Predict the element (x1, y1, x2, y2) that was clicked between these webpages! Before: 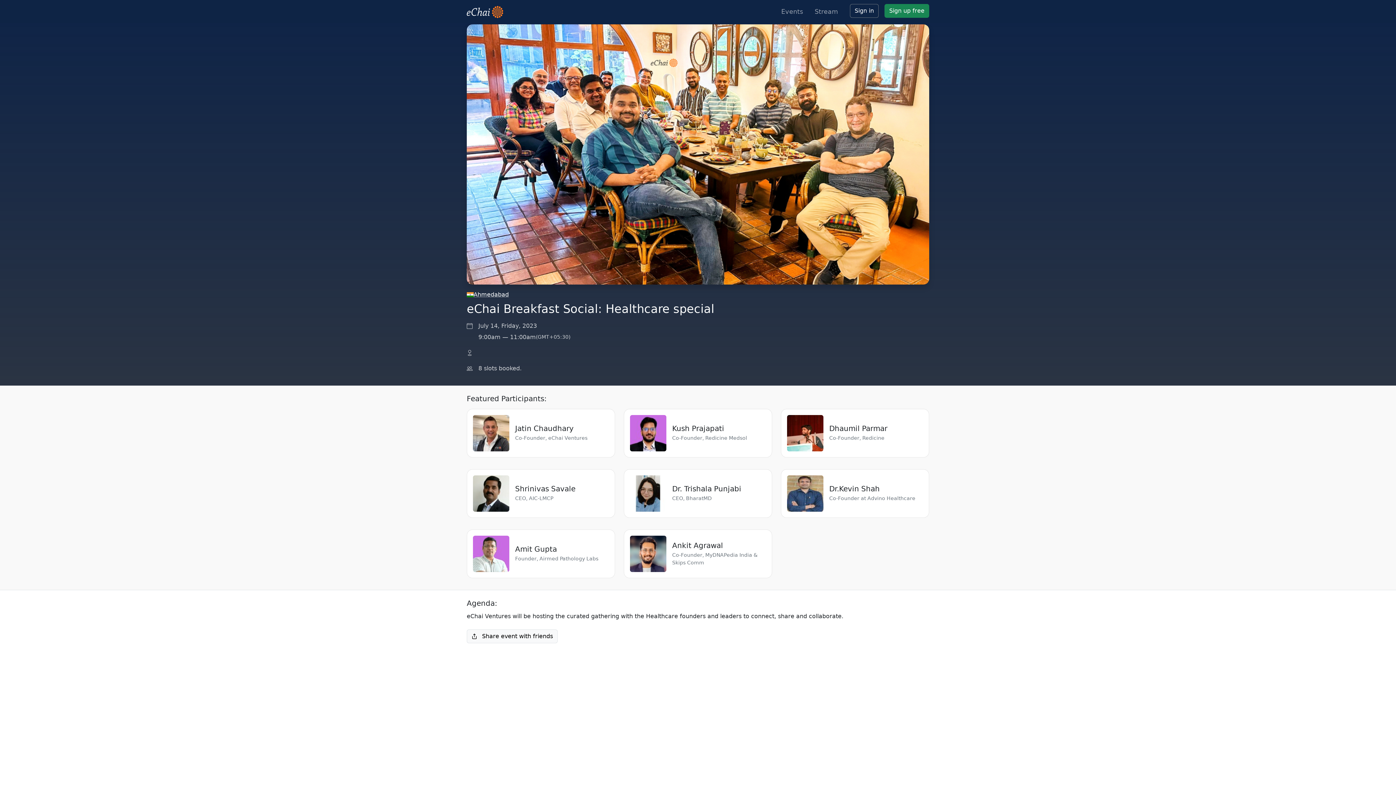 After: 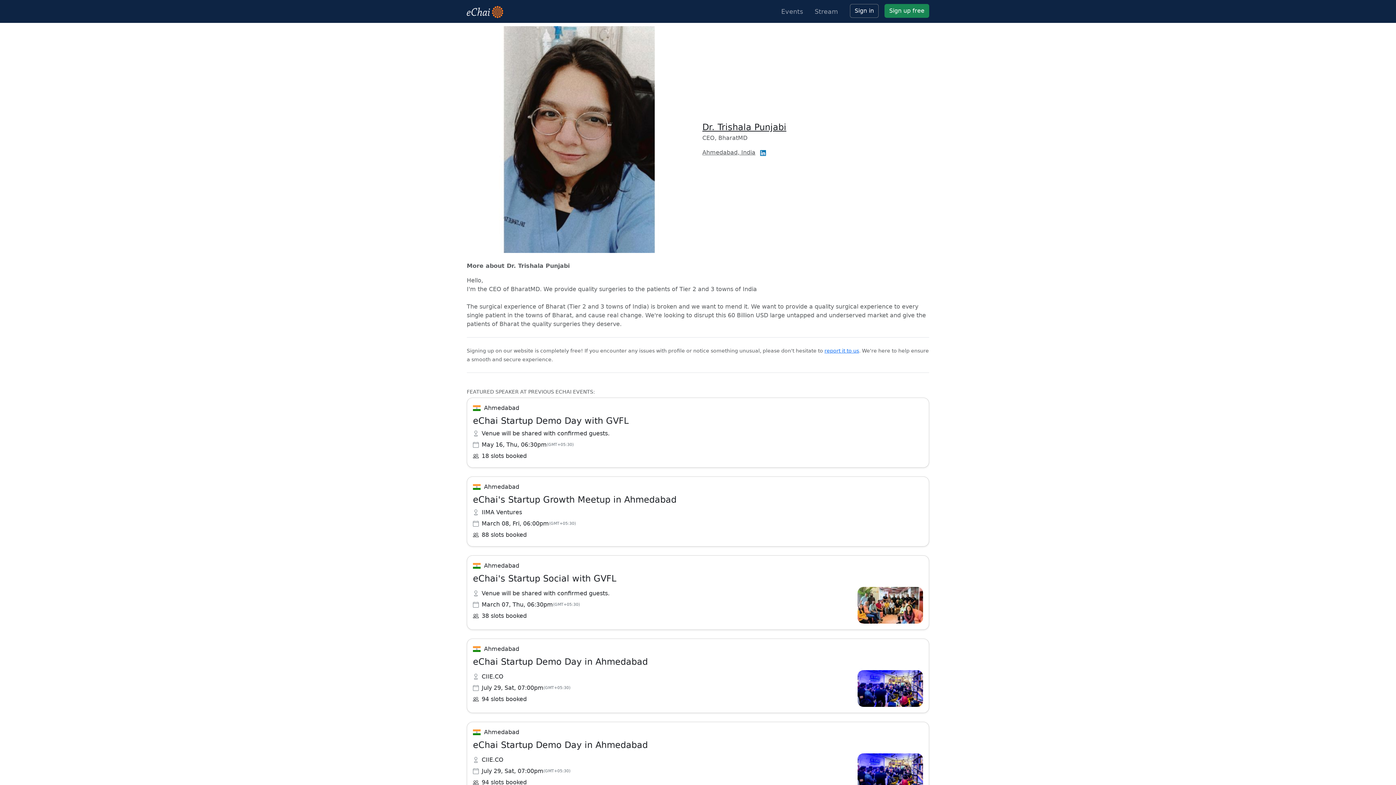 Action: bbox: (630, 475, 666, 511)